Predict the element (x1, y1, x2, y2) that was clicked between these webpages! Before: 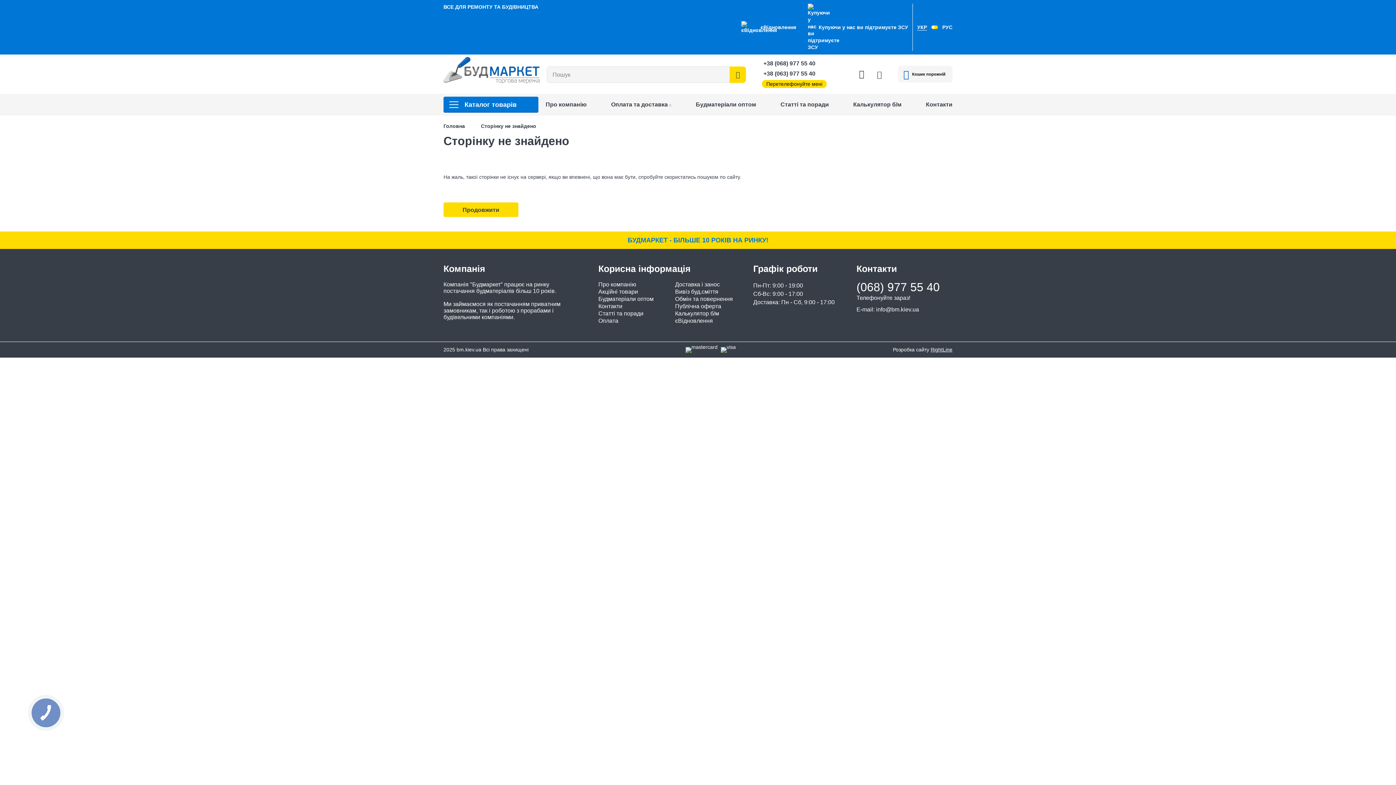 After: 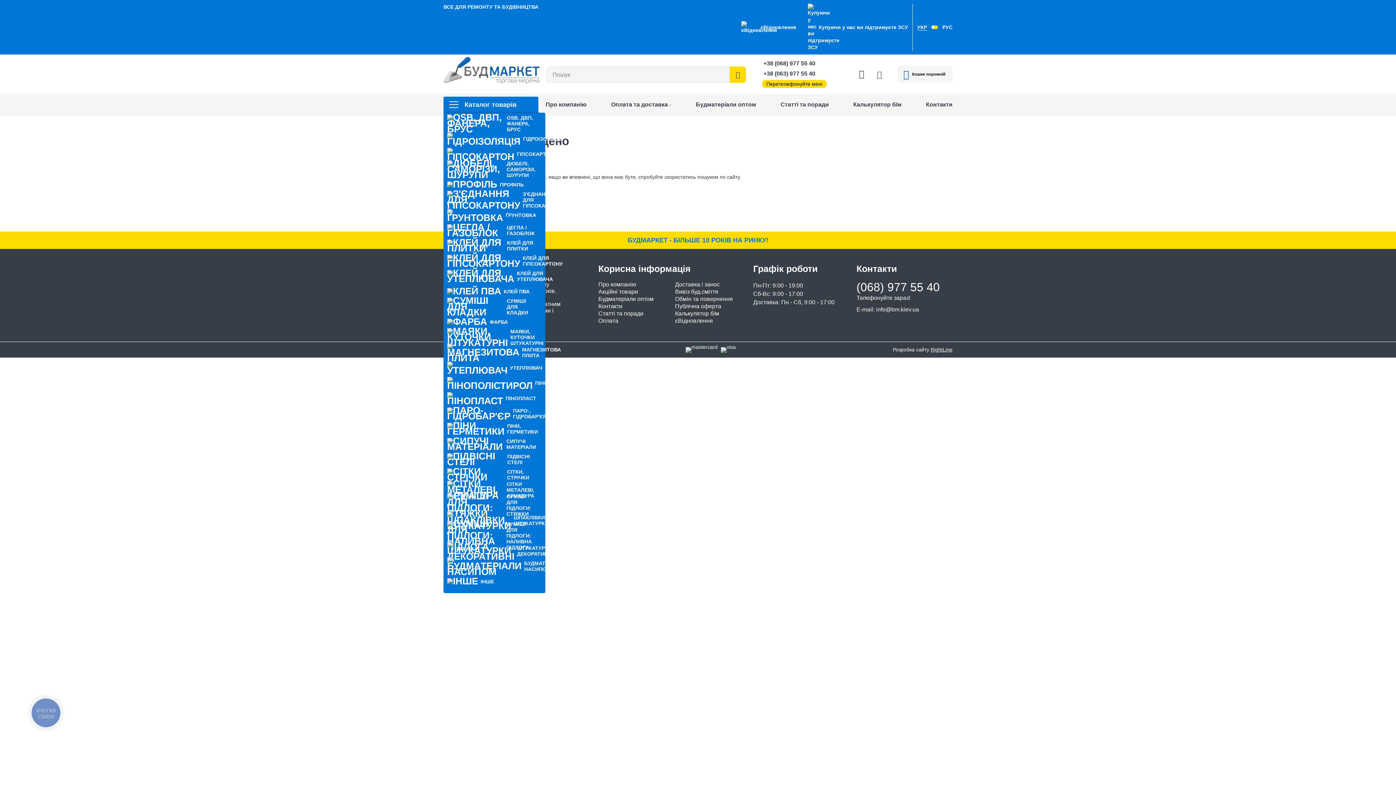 Action: bbox: (443, 96, 538, 112) label: Каталог товарів